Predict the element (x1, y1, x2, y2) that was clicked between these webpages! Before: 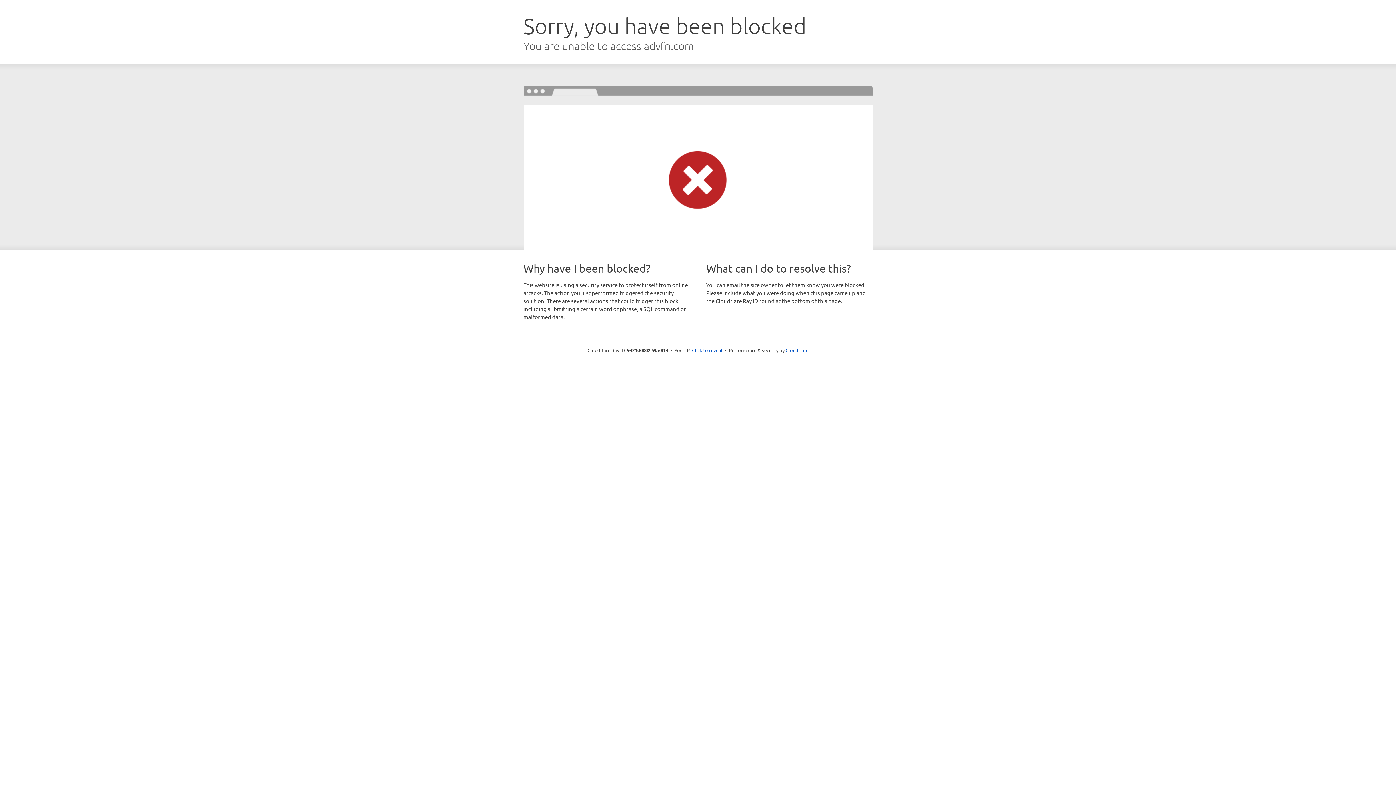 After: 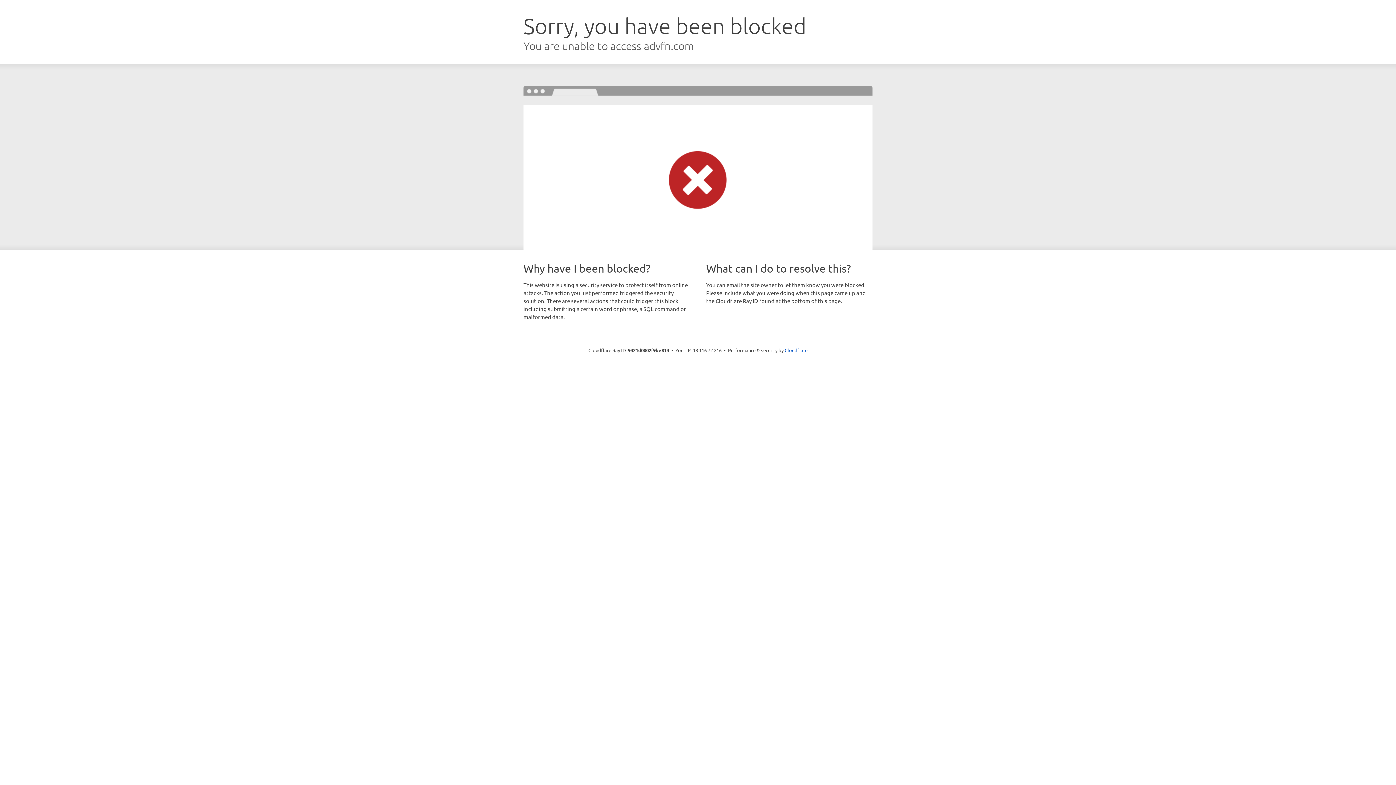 Action: label: Click to reveal bbox: (692, 346, 722, 353)